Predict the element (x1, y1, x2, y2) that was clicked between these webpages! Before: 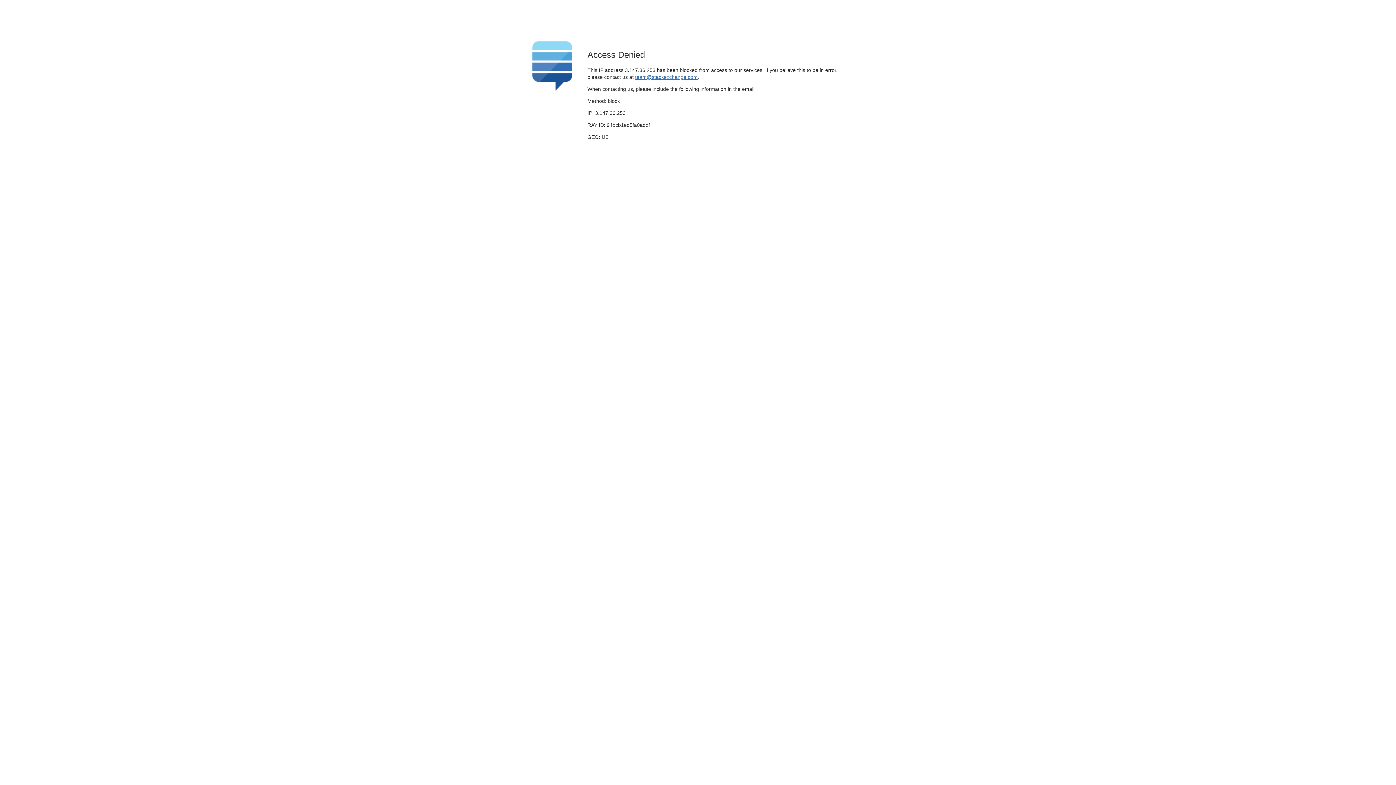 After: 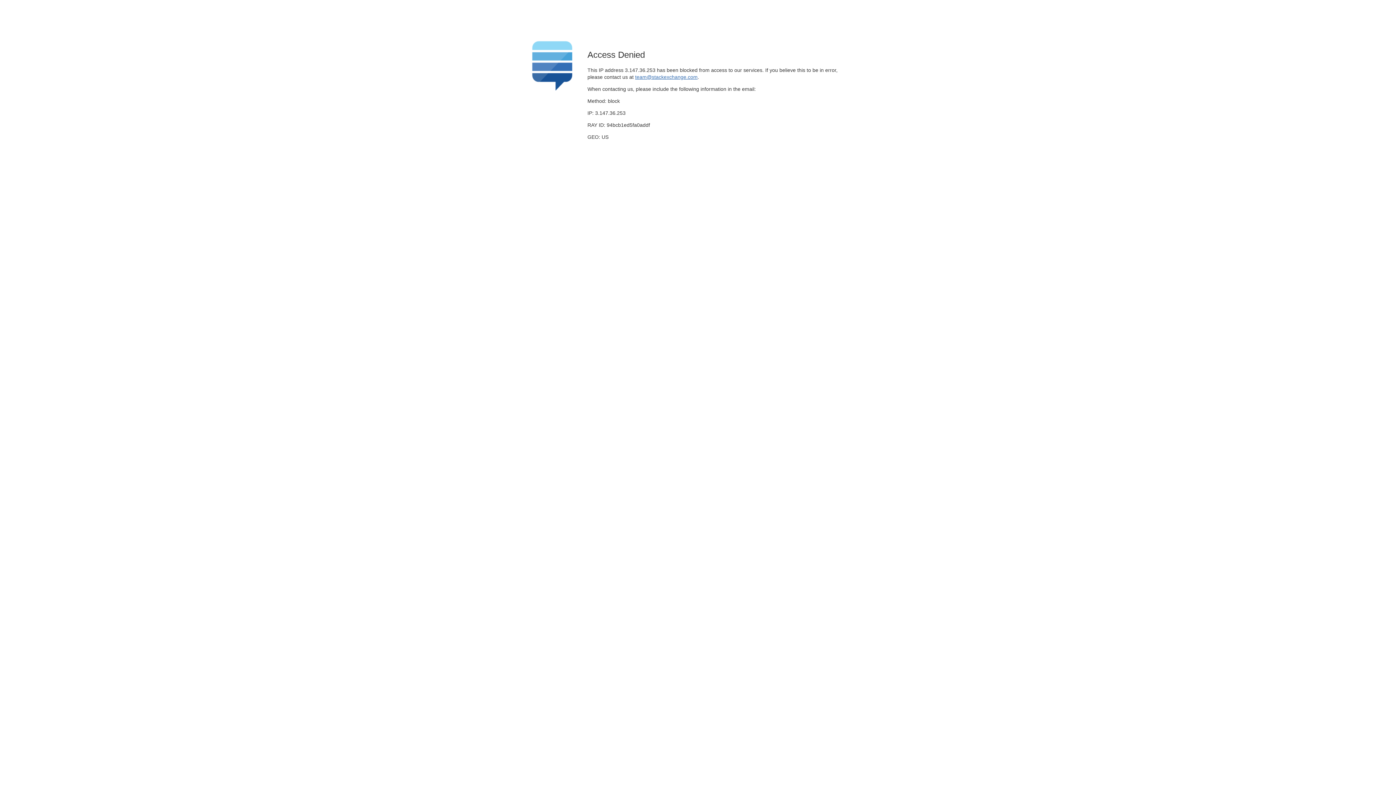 Action: label: team@stackexchange.com bbox: (635, 74, 697, 79)